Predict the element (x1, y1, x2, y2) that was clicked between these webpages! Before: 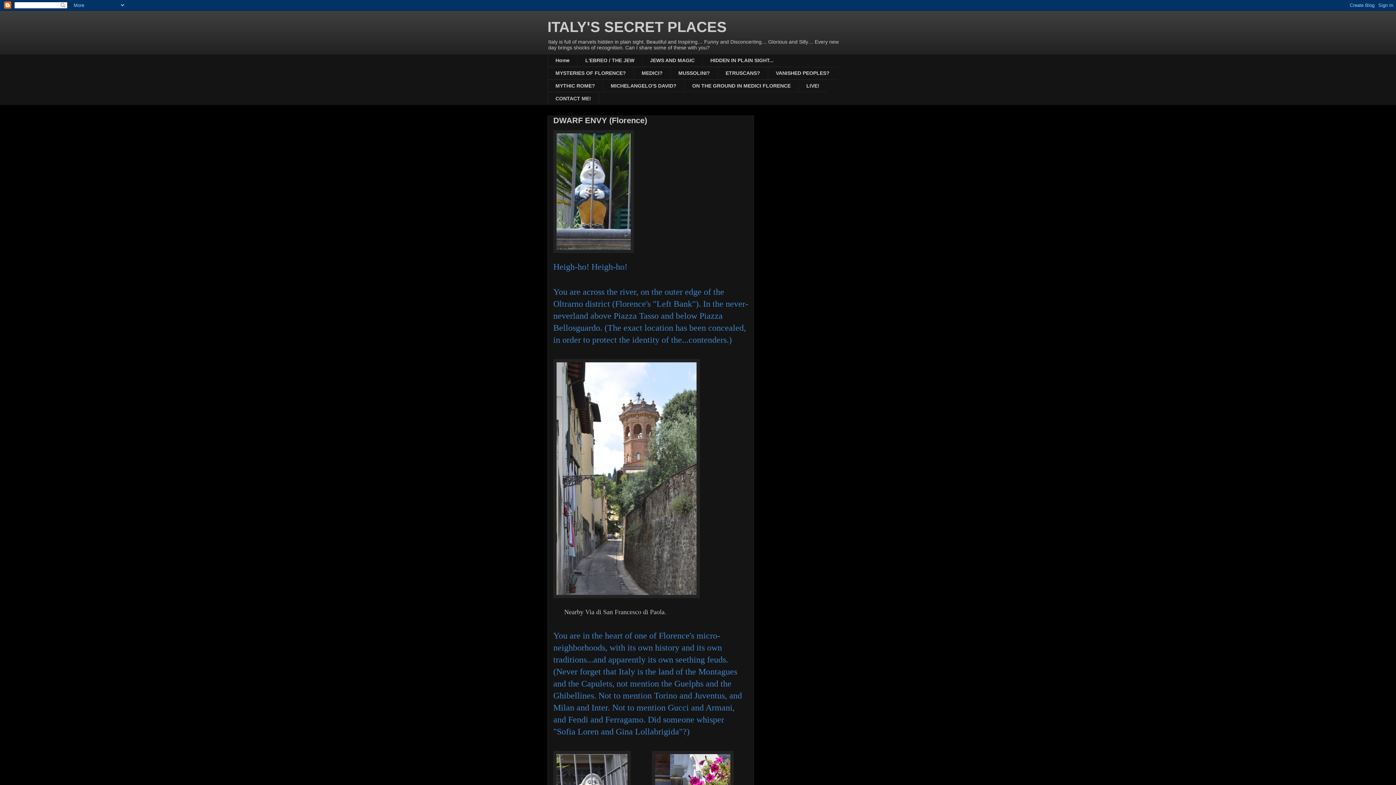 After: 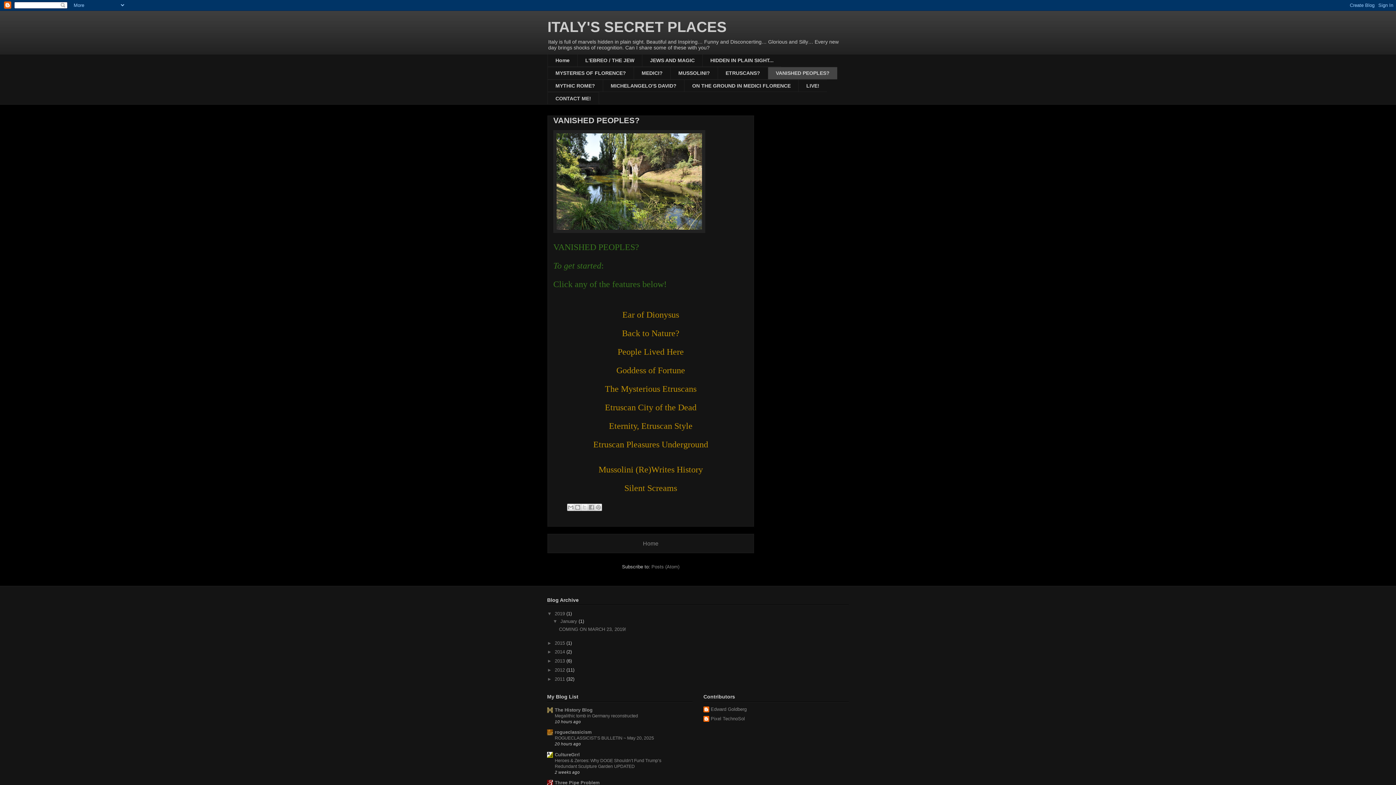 Action: bbox: (768, 66, 837, 79) label: VANISHED PEOPLES?